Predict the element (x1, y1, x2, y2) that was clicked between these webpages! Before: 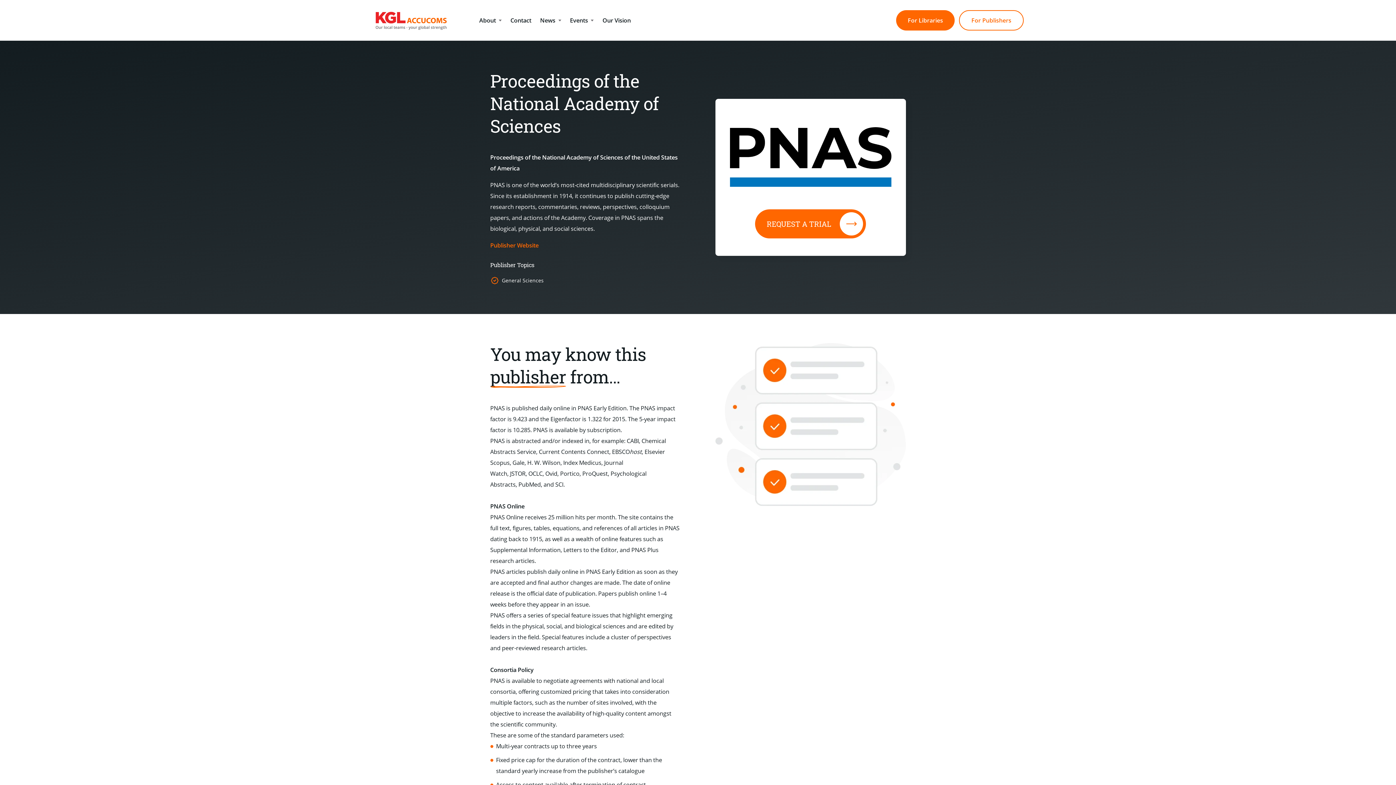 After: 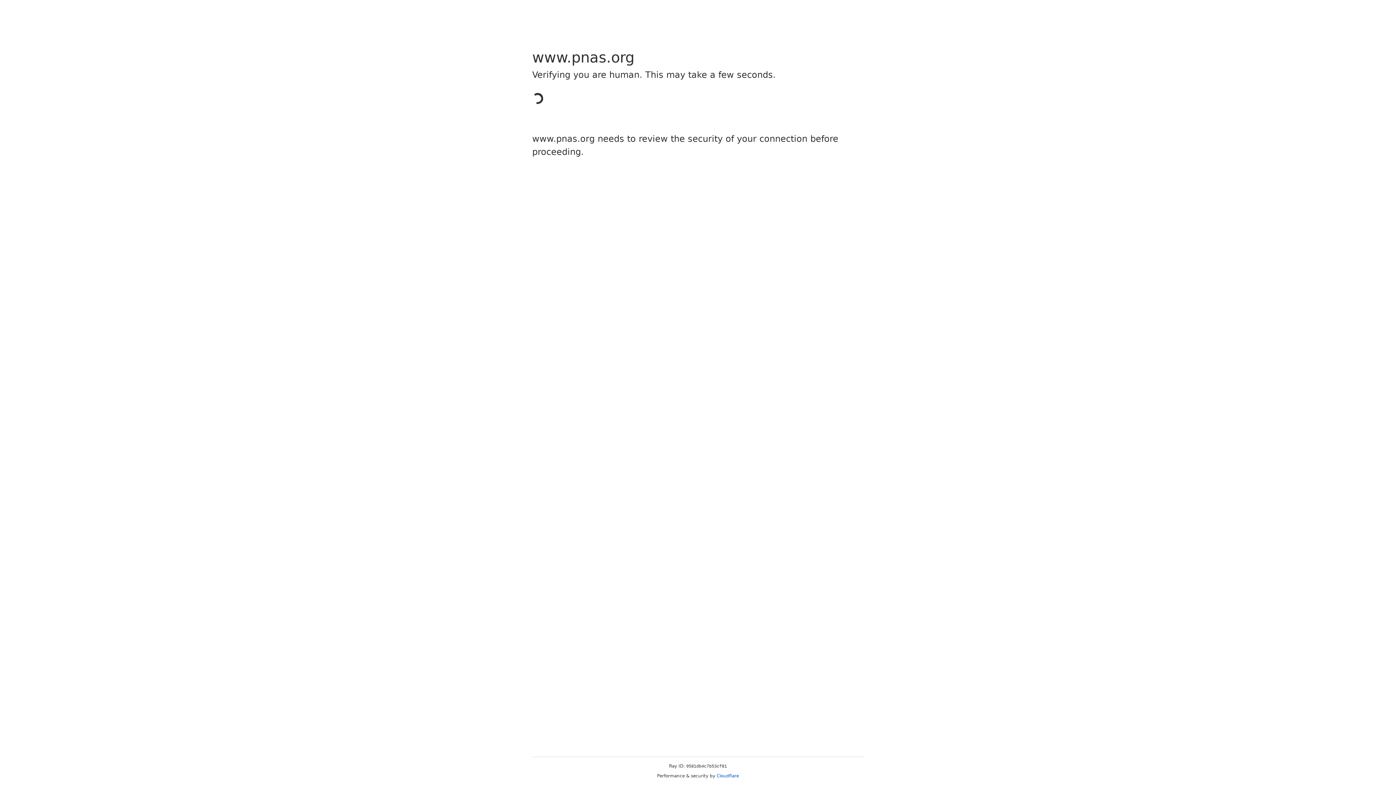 Action: label: PNAS Early Edition bbox: (586, 568, 635, 576)